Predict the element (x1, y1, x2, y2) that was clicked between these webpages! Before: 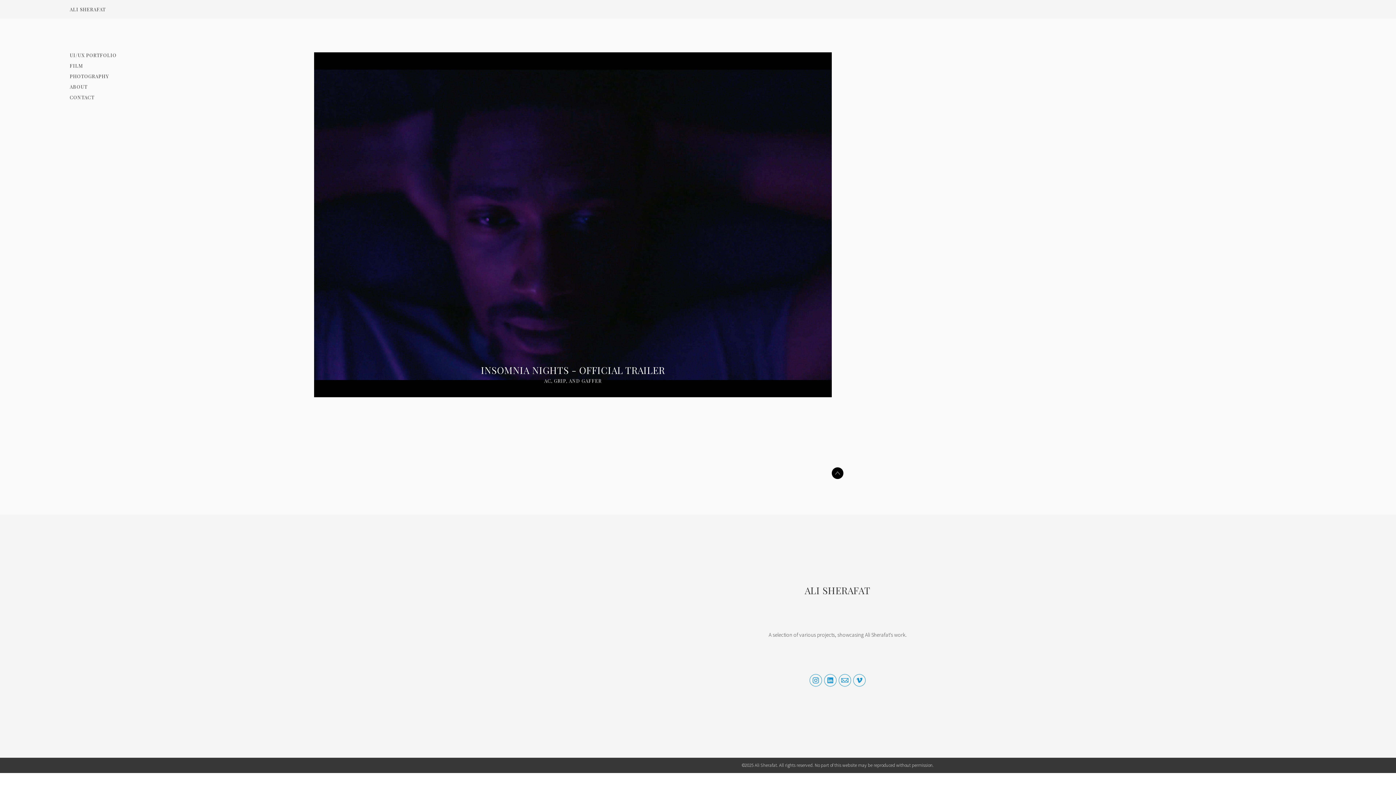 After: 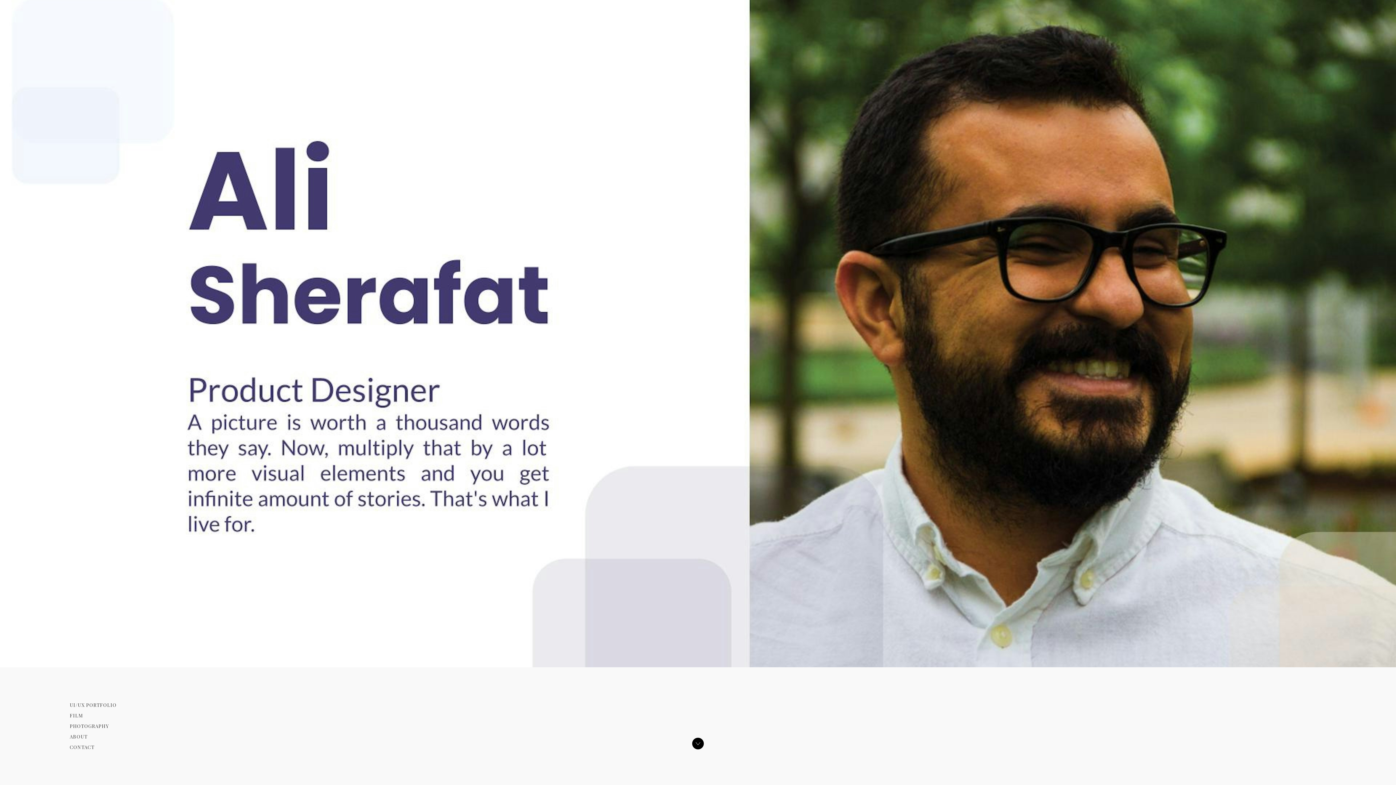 Action: label: ALI SHERAFAT bbox: (804, 584, 870, 597)